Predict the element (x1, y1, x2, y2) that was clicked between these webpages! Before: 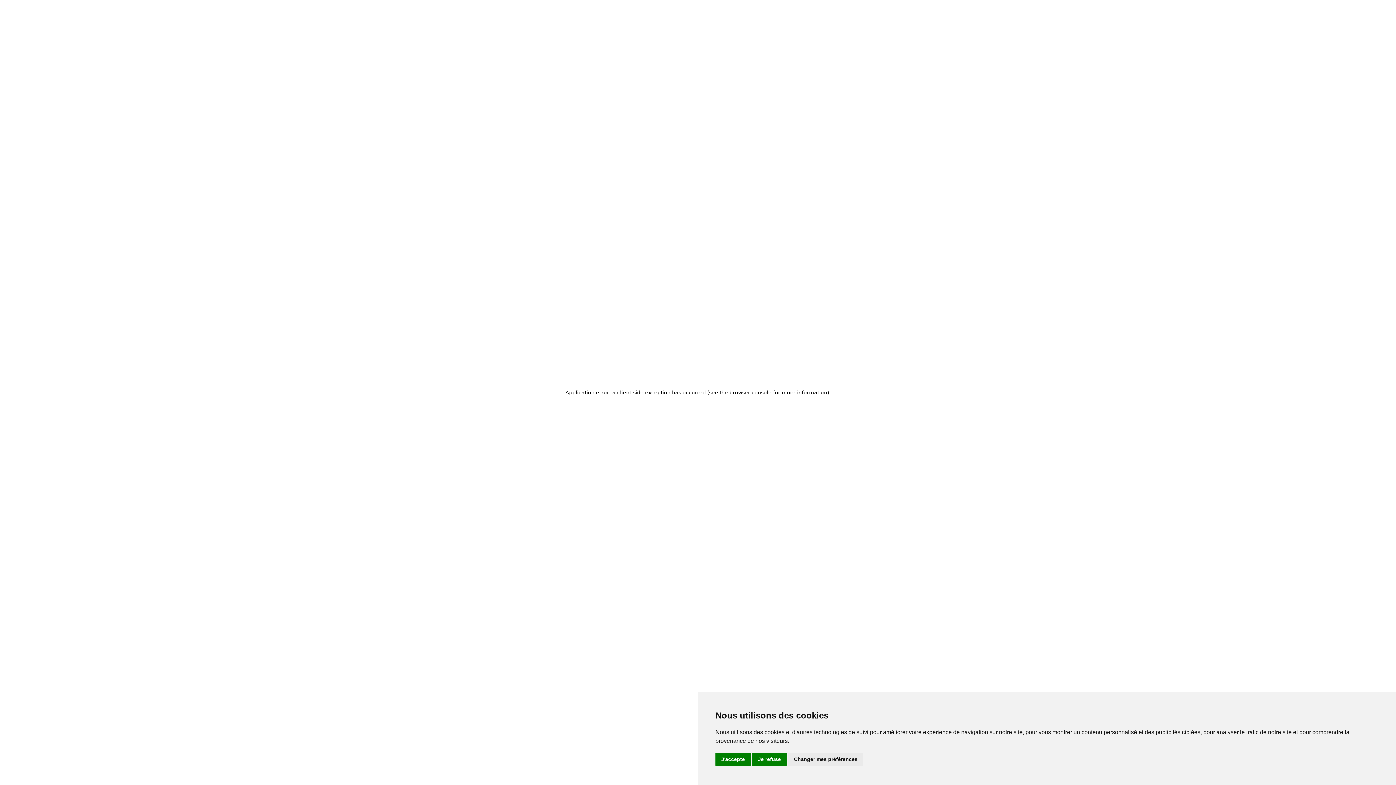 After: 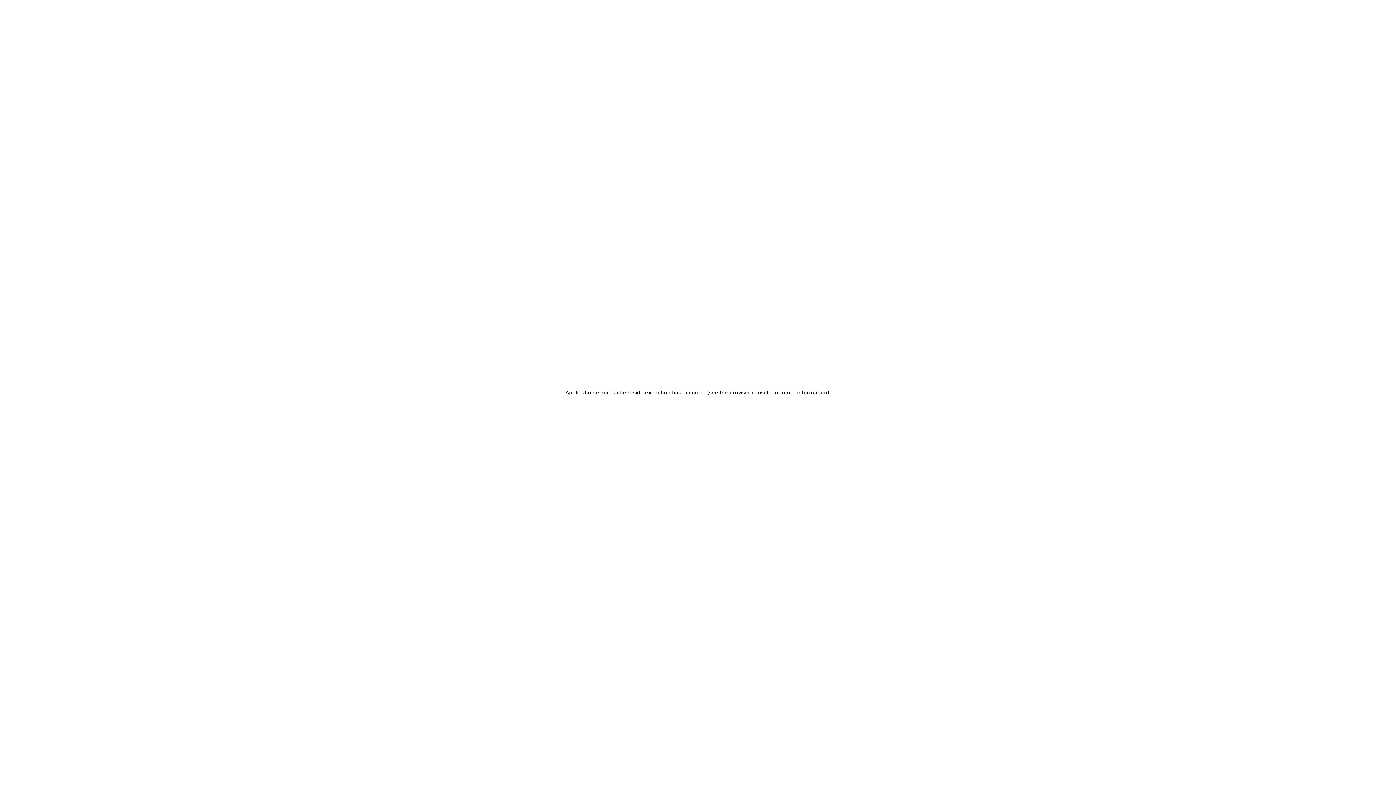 Action: label: Je refuse bbox: (752, 753, 786, 766)